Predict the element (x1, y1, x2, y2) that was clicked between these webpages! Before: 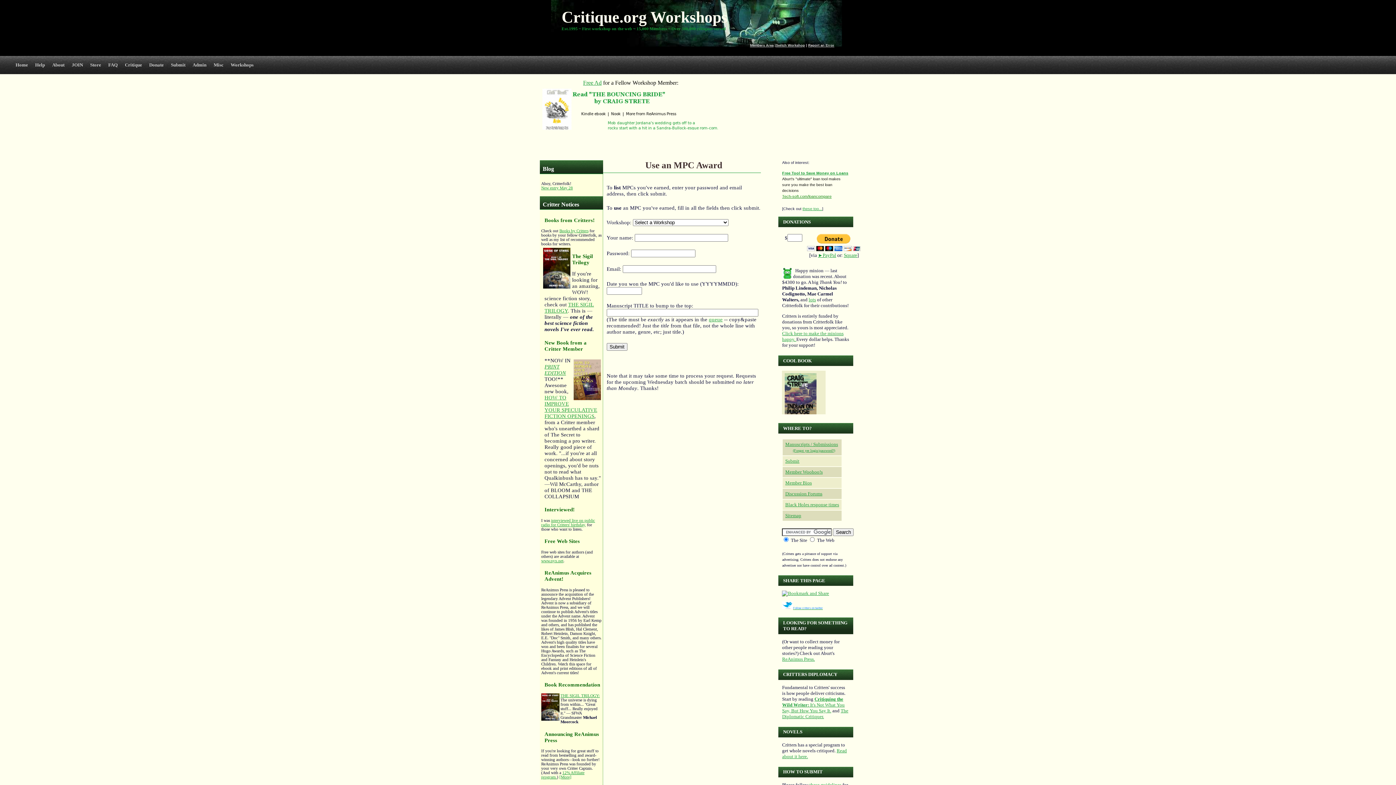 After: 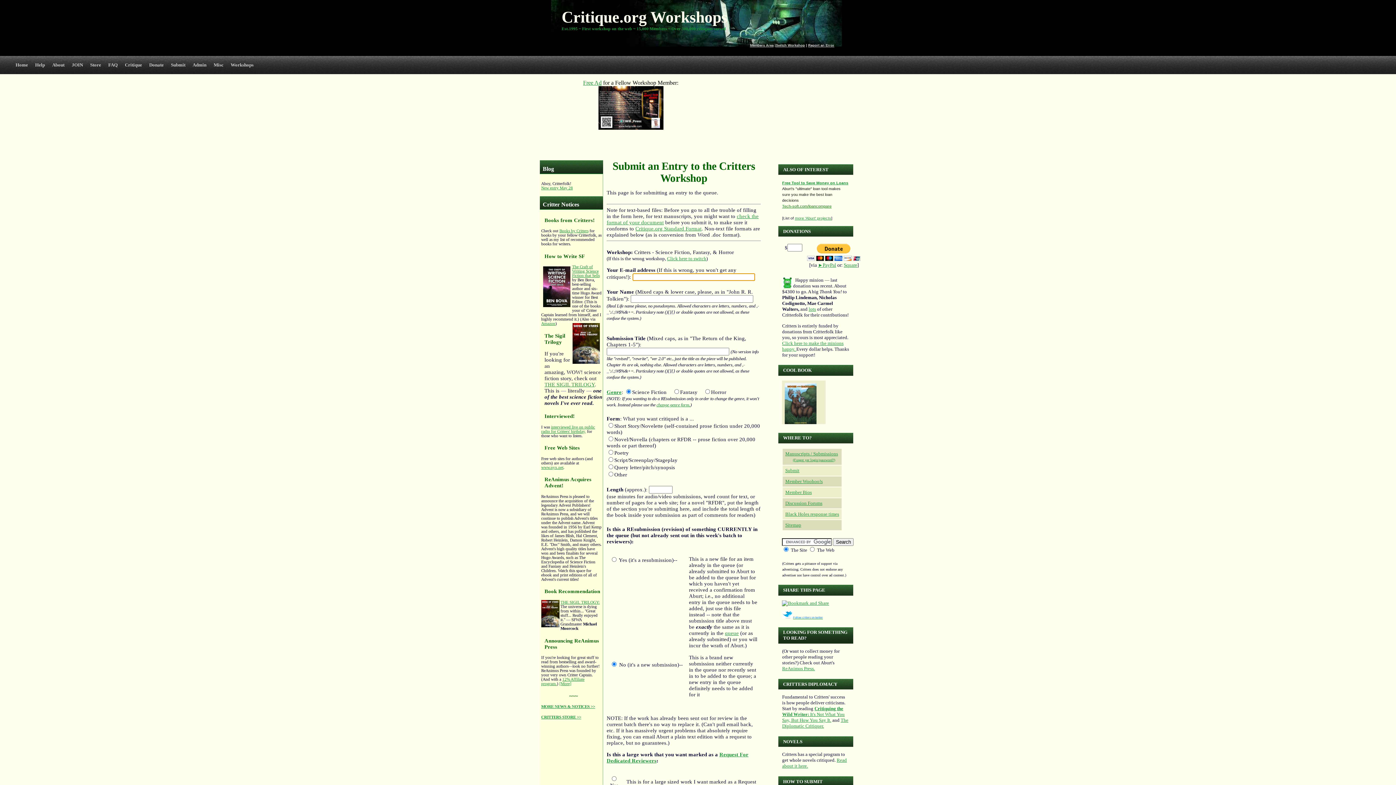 Action: bbox: (167, 60, 189, 69) label: Submit